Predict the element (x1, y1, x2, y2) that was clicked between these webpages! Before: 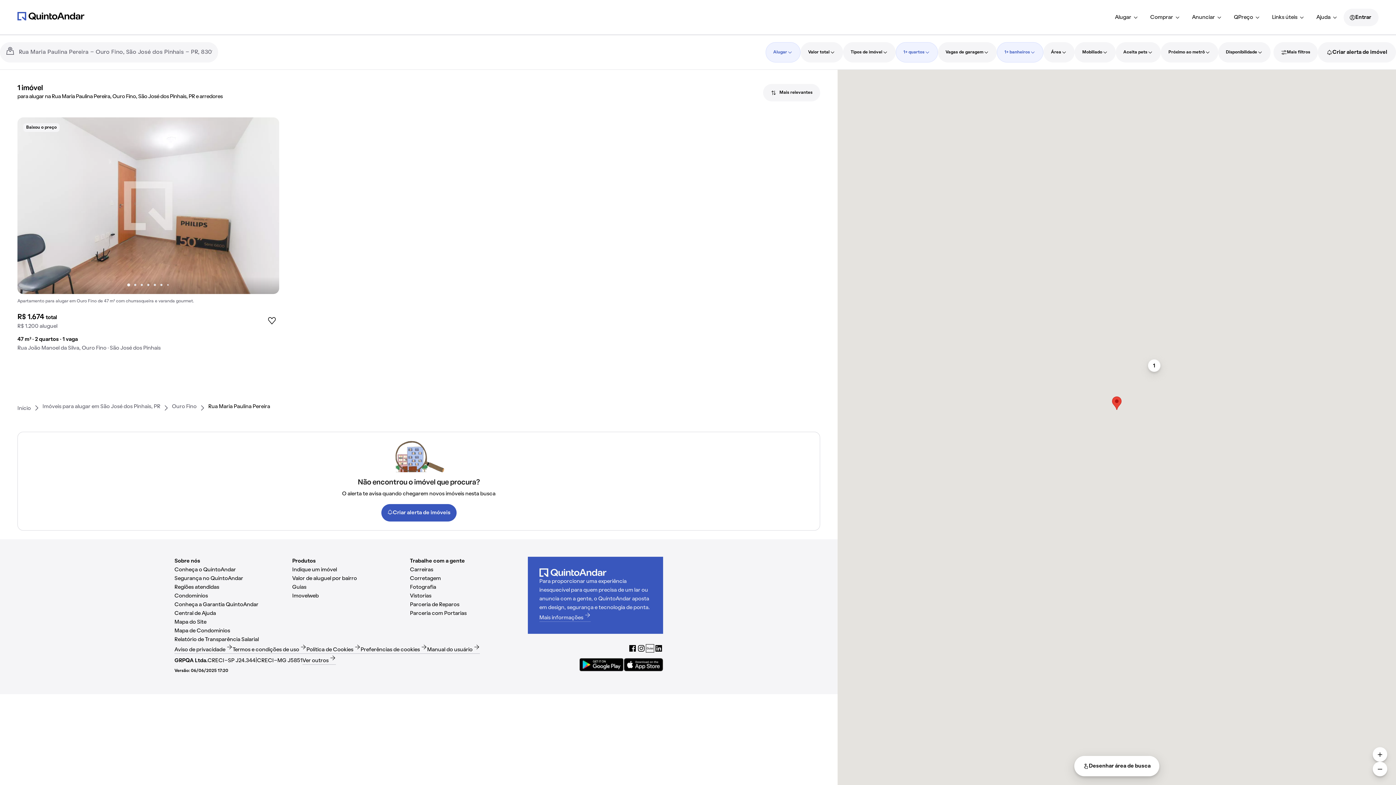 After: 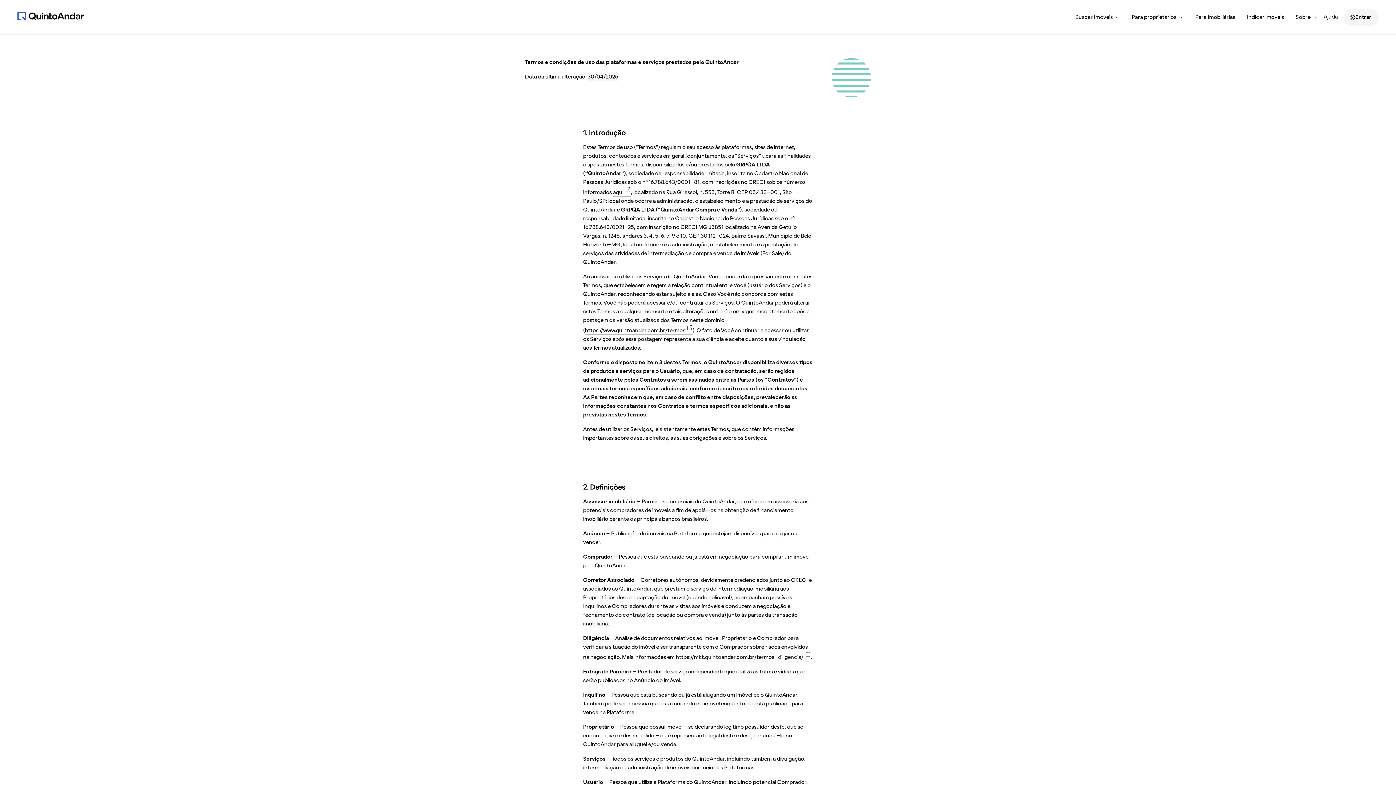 Action: label: Termos e condições de uso bbox: (232, 644, 306, 654)